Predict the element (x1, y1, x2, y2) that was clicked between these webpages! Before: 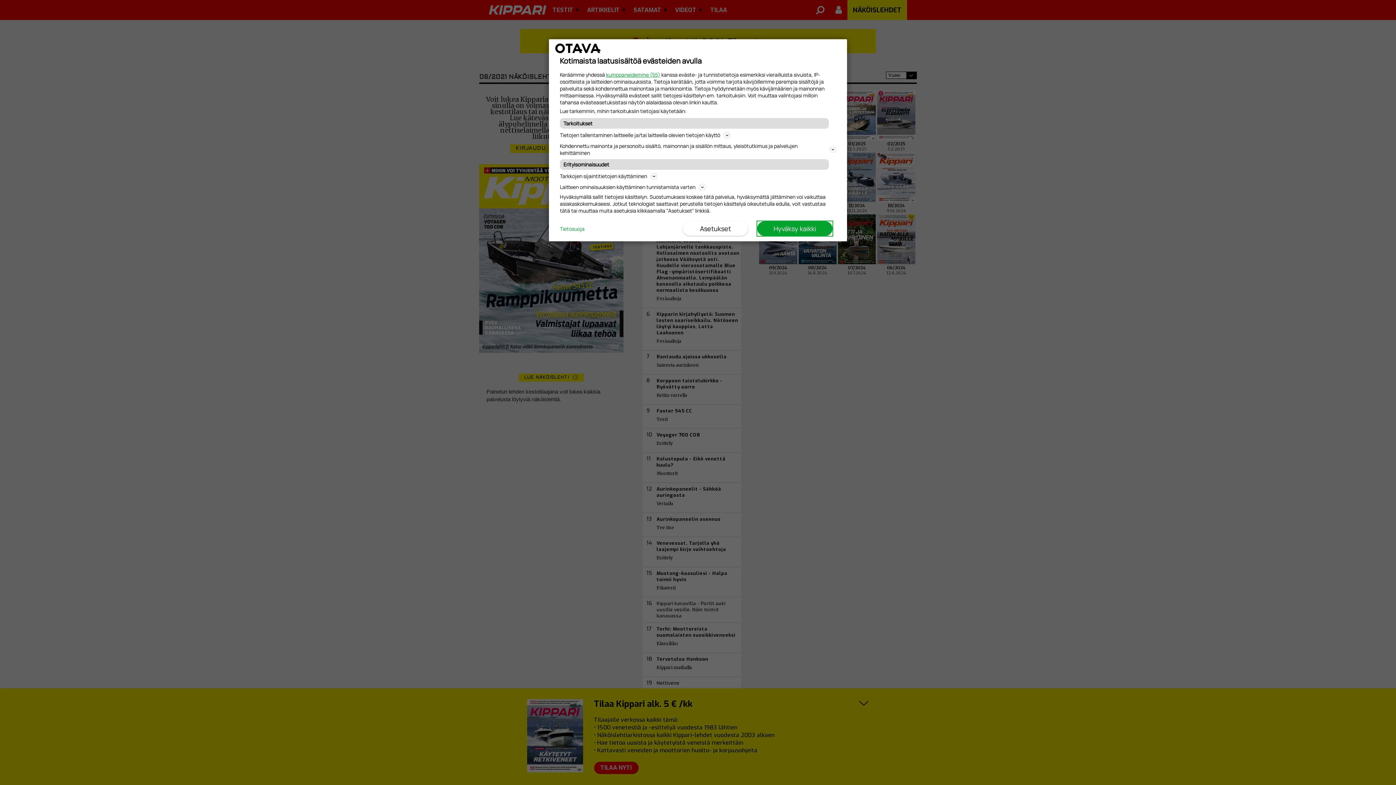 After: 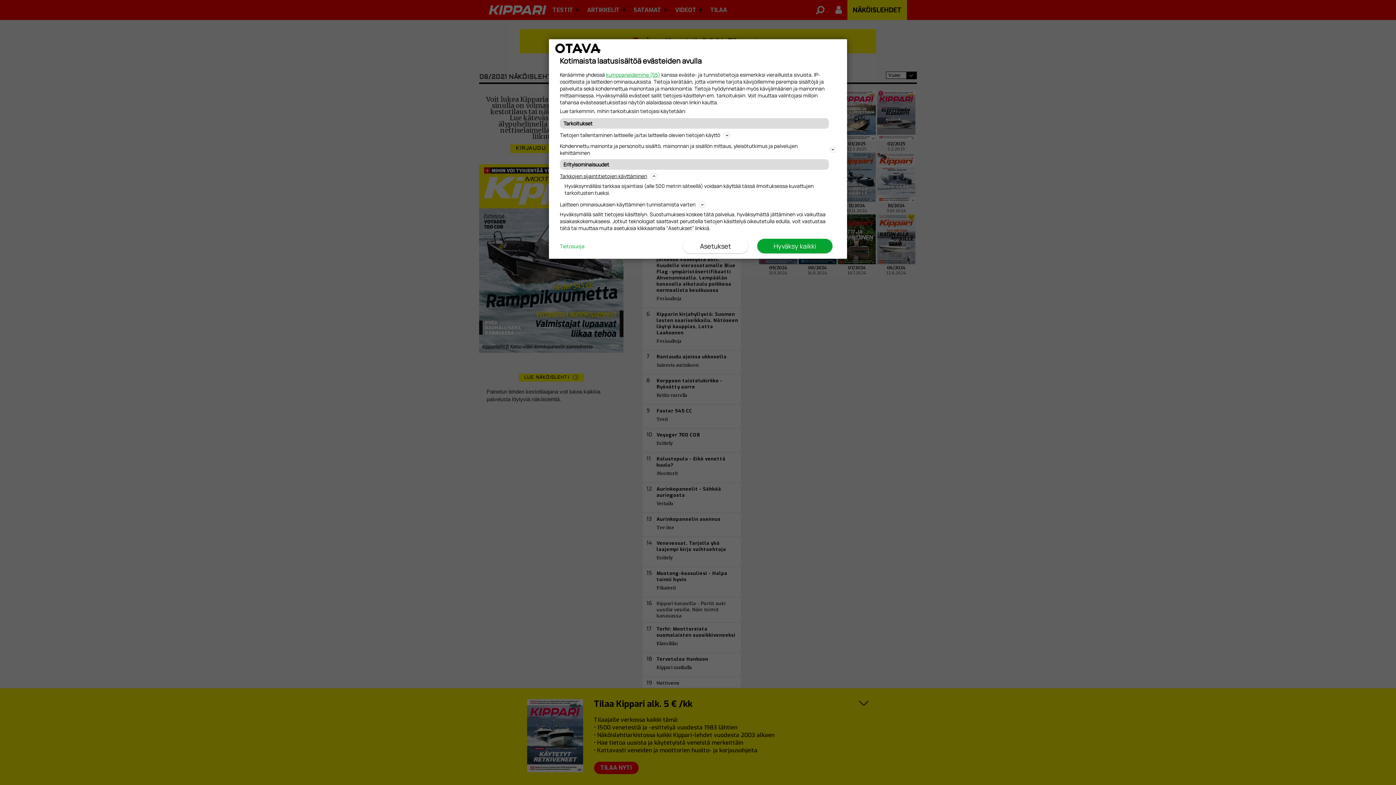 Action: label: Tarkkojen sijaintitietojen käyttäminen bbox: (560, 171, 836, 180)